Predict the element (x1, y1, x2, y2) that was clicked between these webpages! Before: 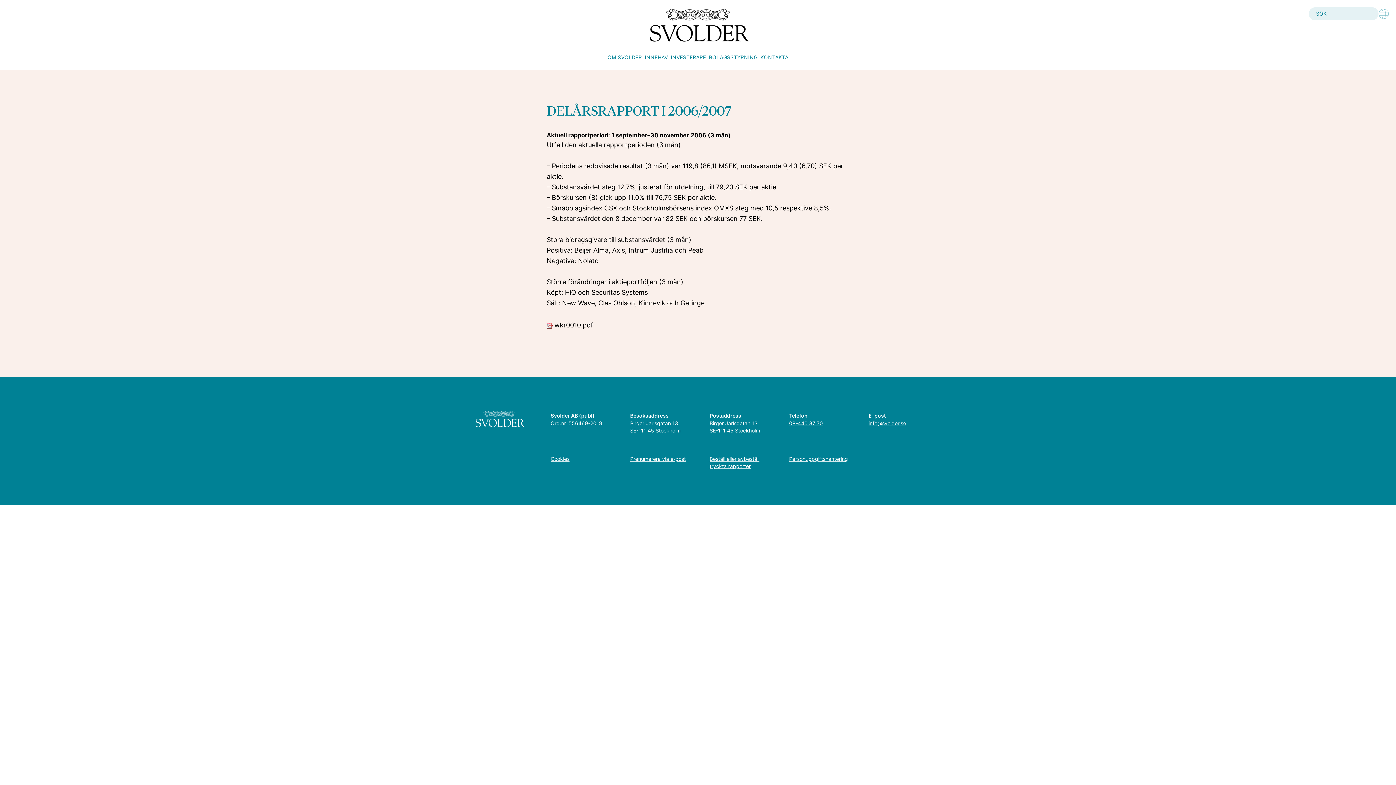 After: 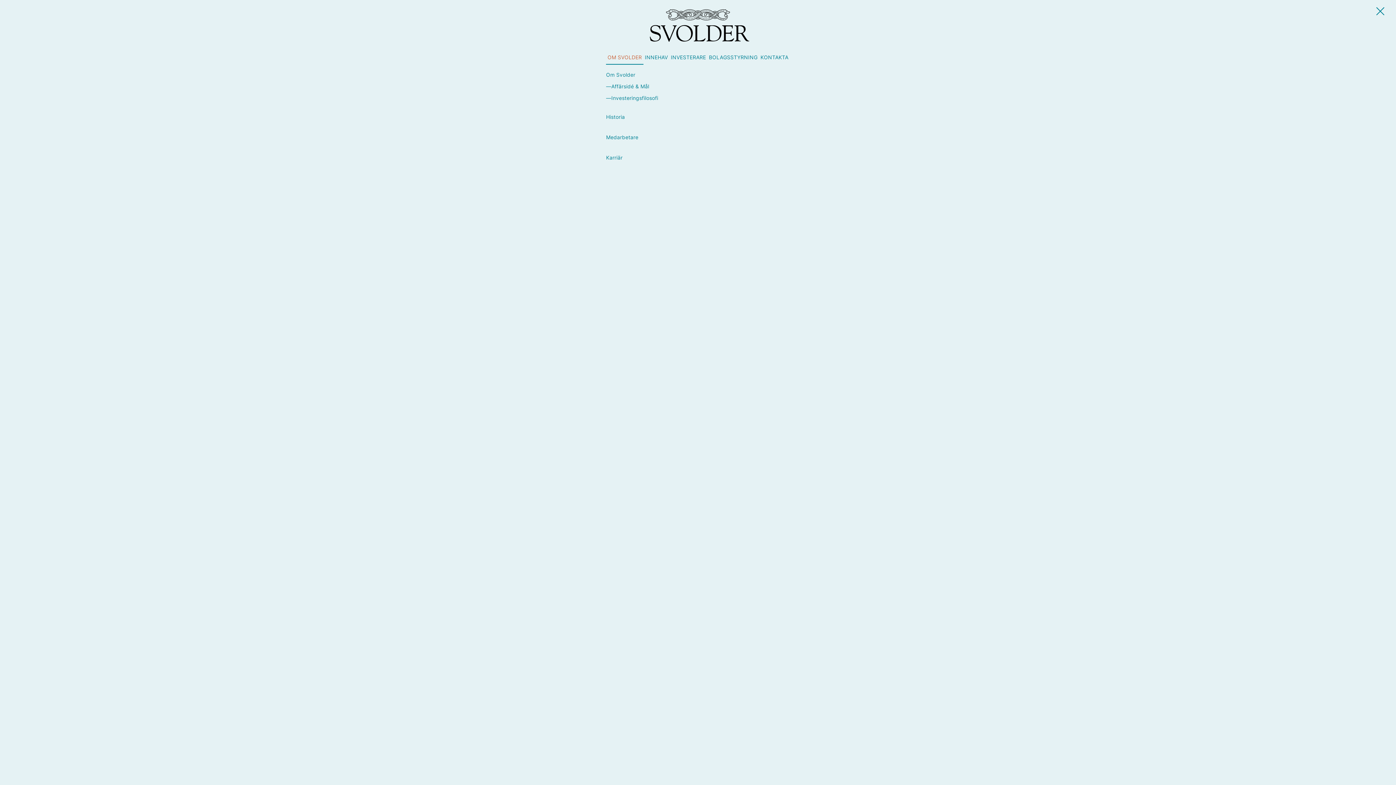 Action: label: OM SVOLDER bbox: (606, 50, 643, 64)